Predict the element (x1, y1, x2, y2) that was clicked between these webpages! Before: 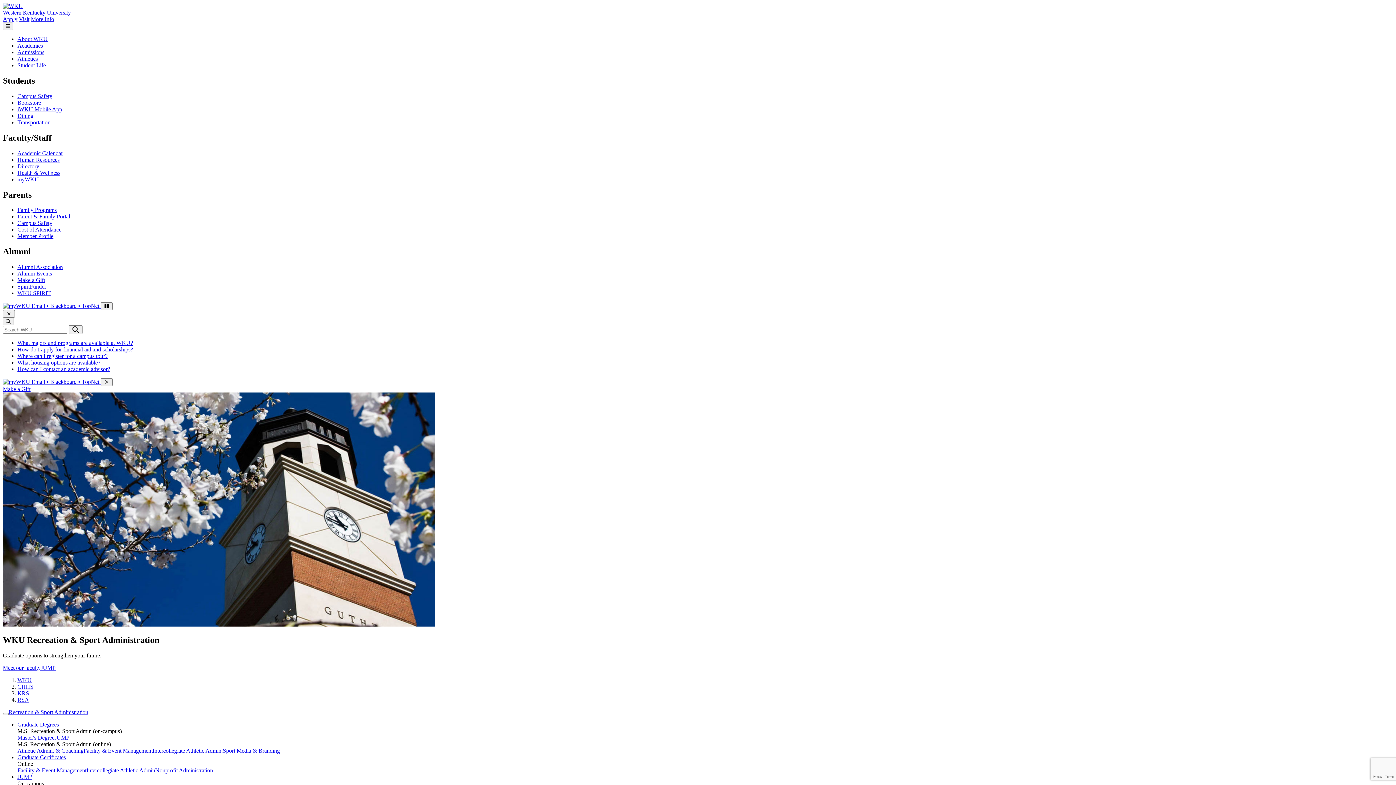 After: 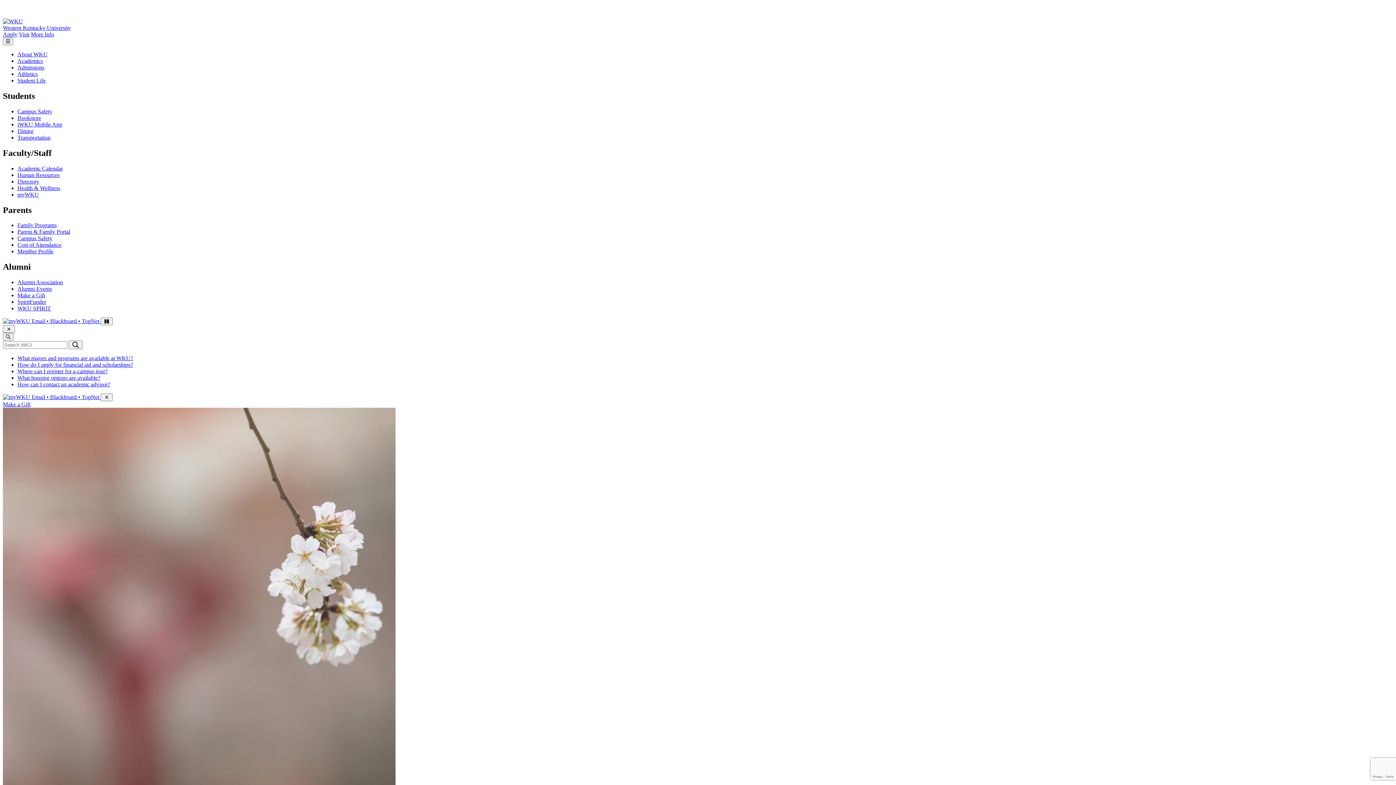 Action: bbox: (18, 16, 29, 22) label: Visit